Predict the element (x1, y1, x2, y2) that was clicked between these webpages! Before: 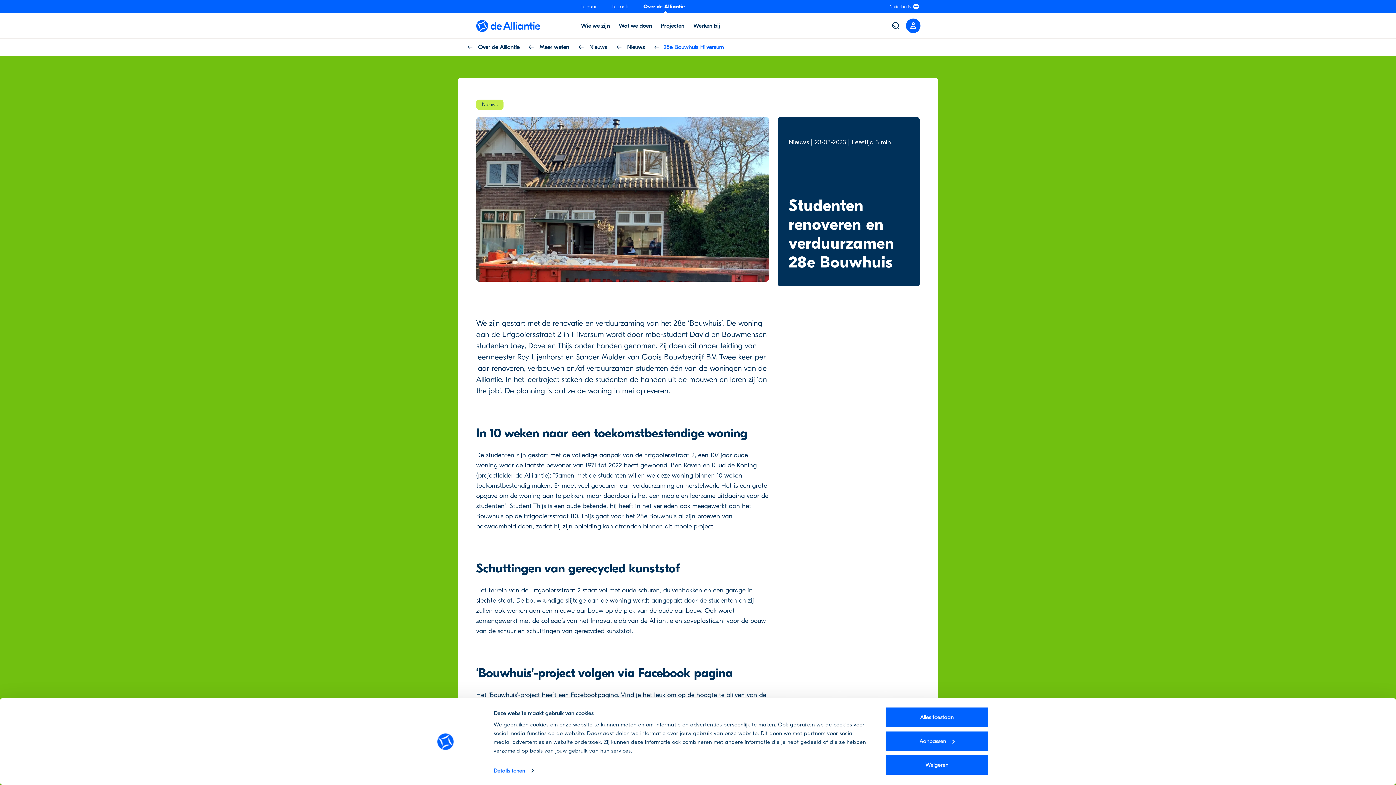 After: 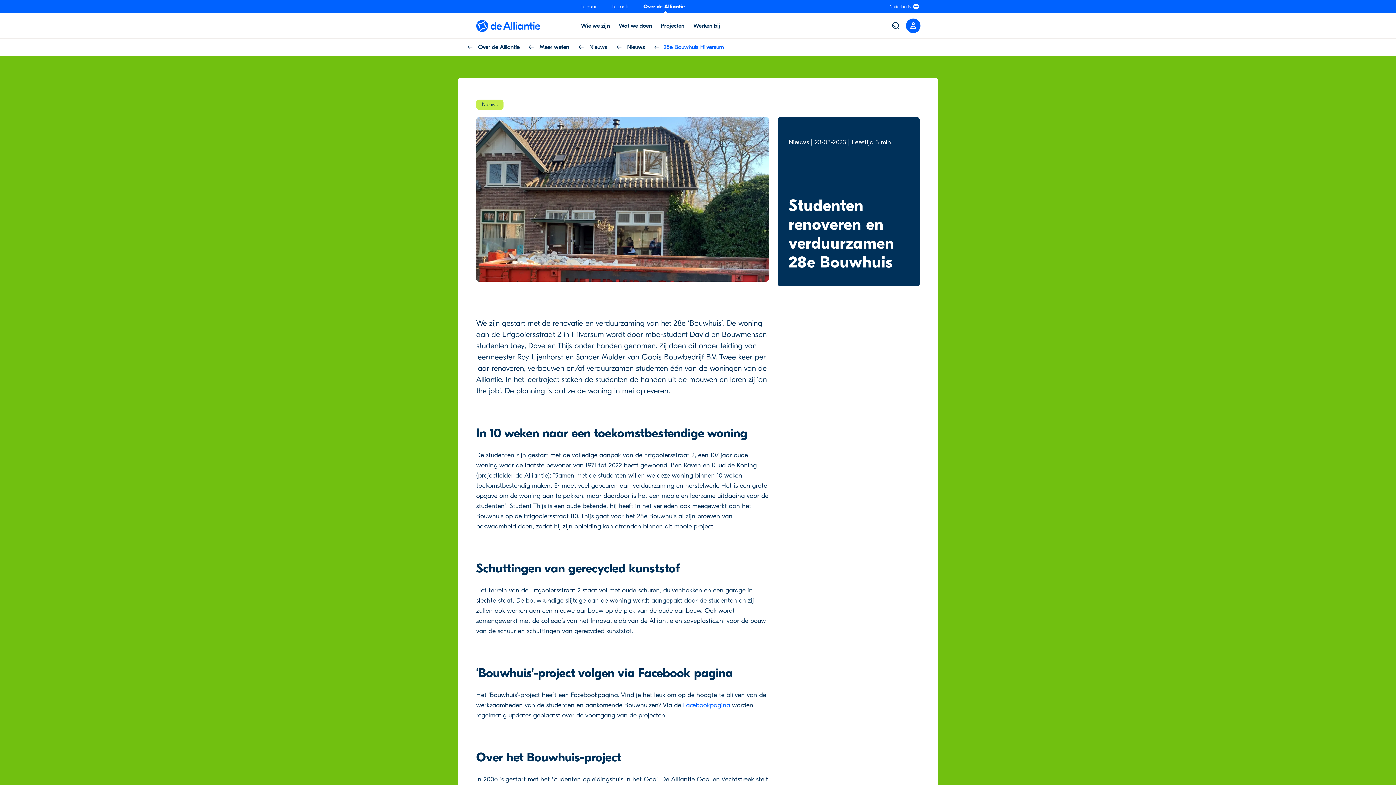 Action: bbox: (885, 754, 989, 775) label: Weigeren